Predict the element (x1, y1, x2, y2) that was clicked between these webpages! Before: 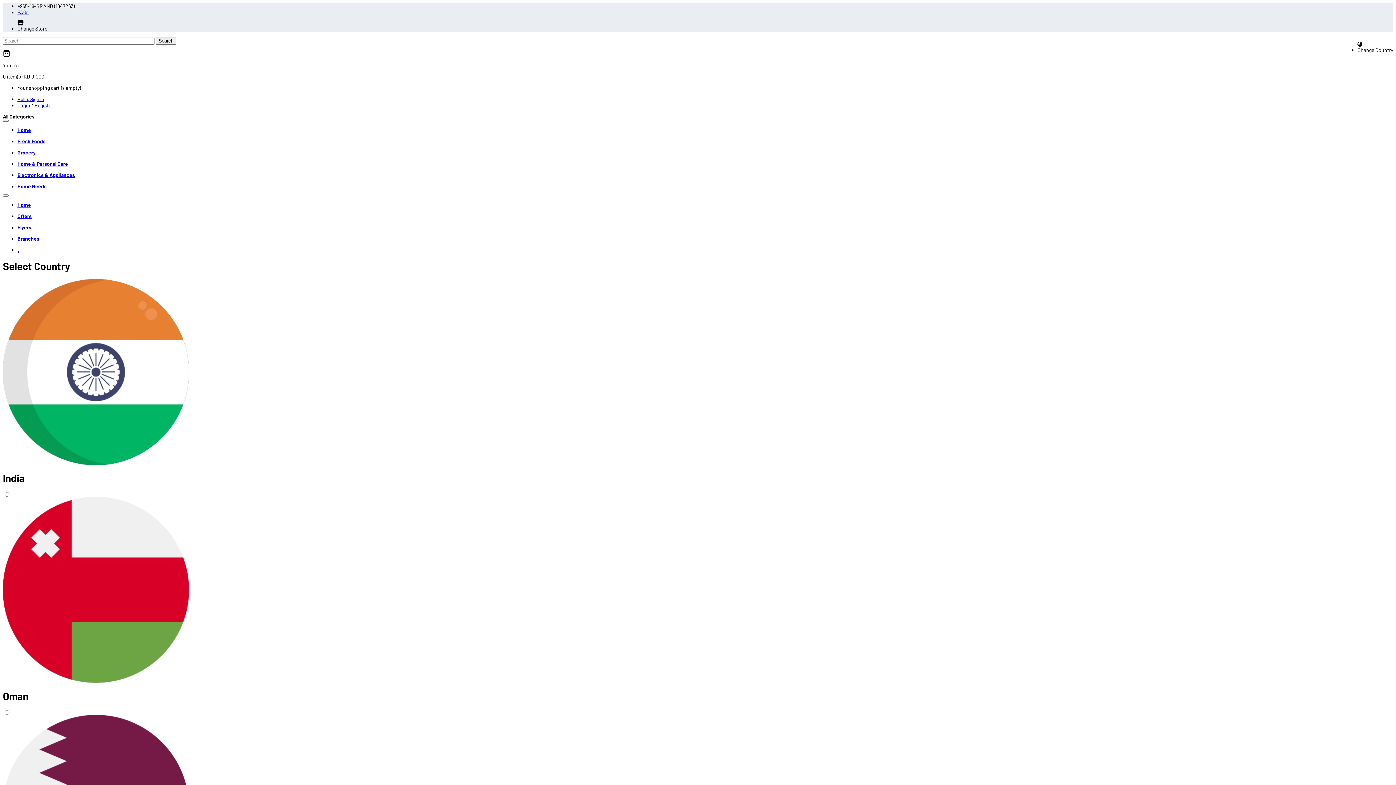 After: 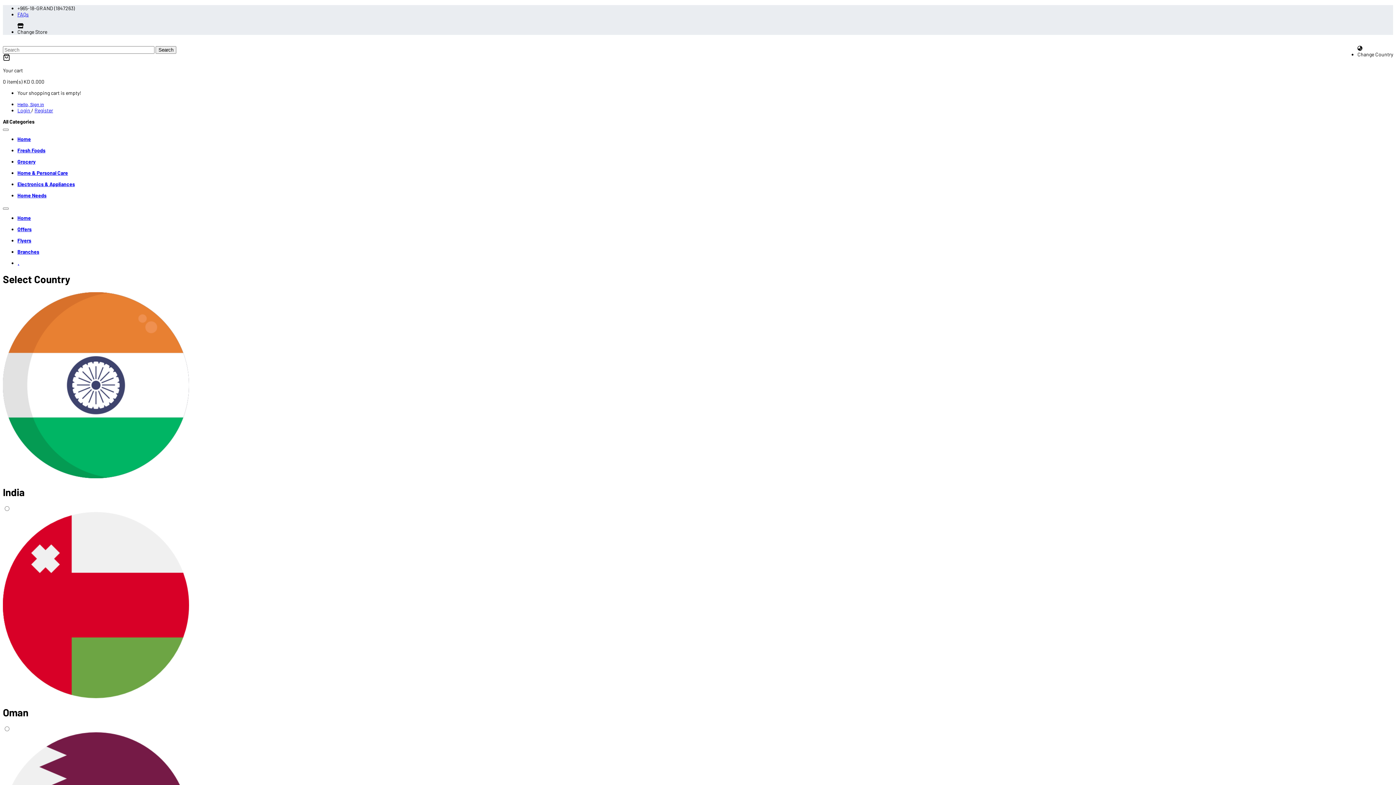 Action: label: FAQs bbox: (17, 9, 28, 15)